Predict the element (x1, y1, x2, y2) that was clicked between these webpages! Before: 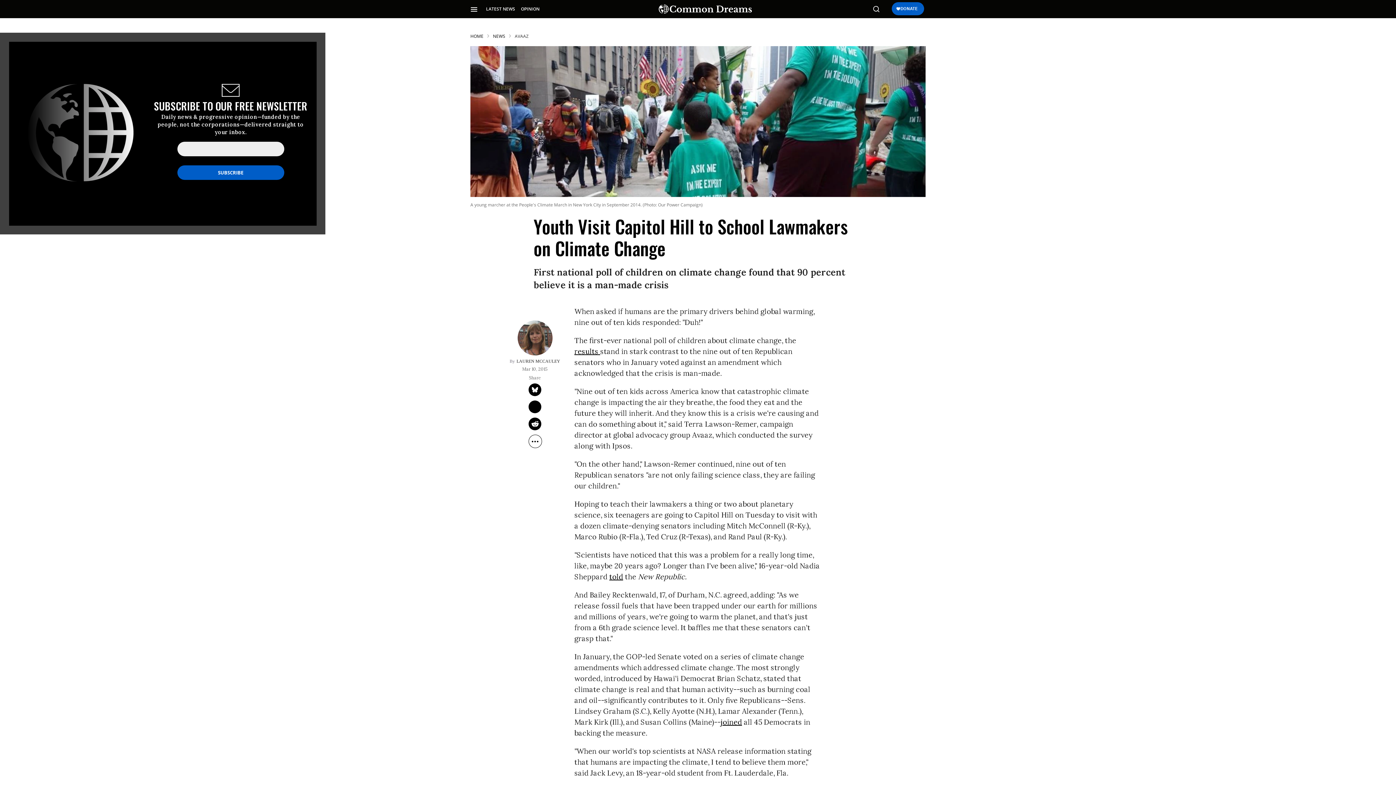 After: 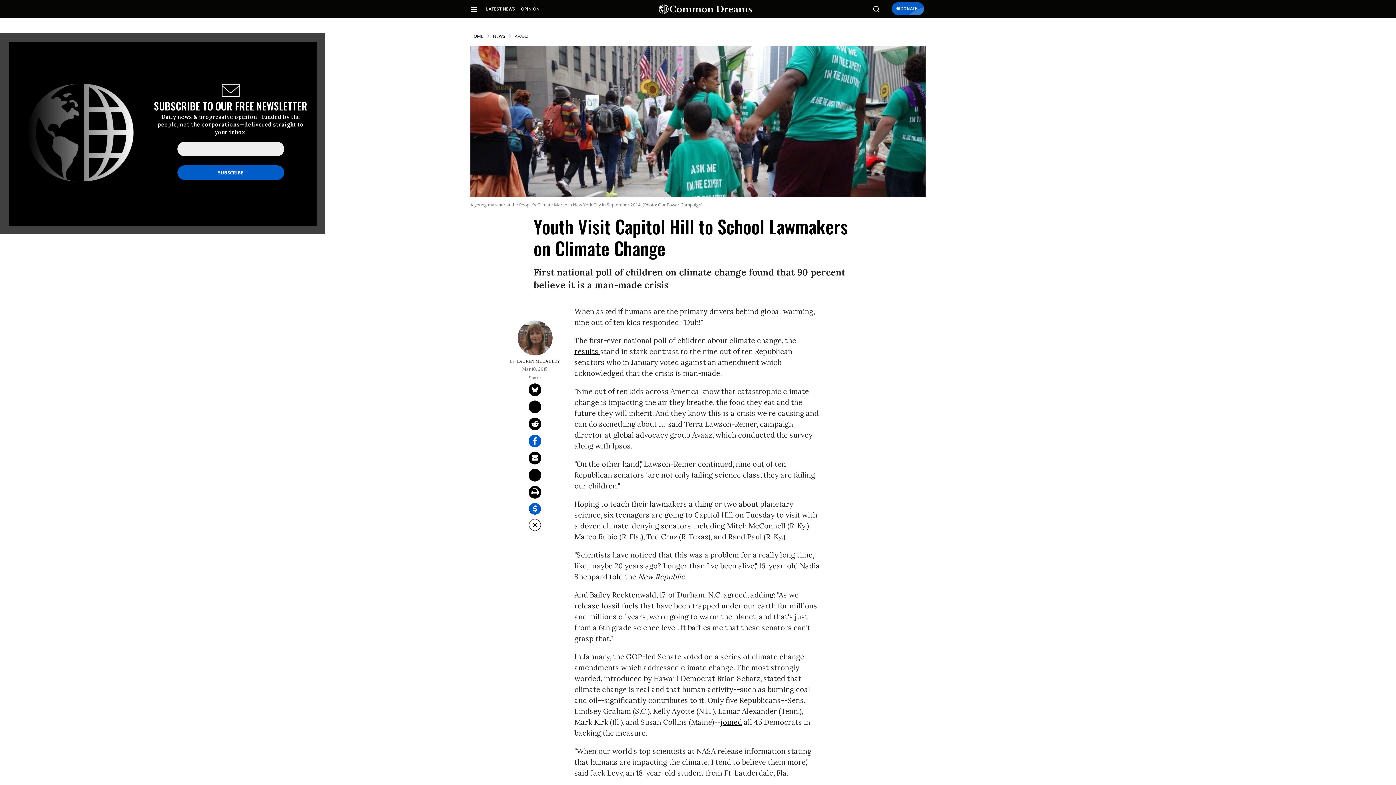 Action: bbox: (528, 434, 542, 448) label: Separator